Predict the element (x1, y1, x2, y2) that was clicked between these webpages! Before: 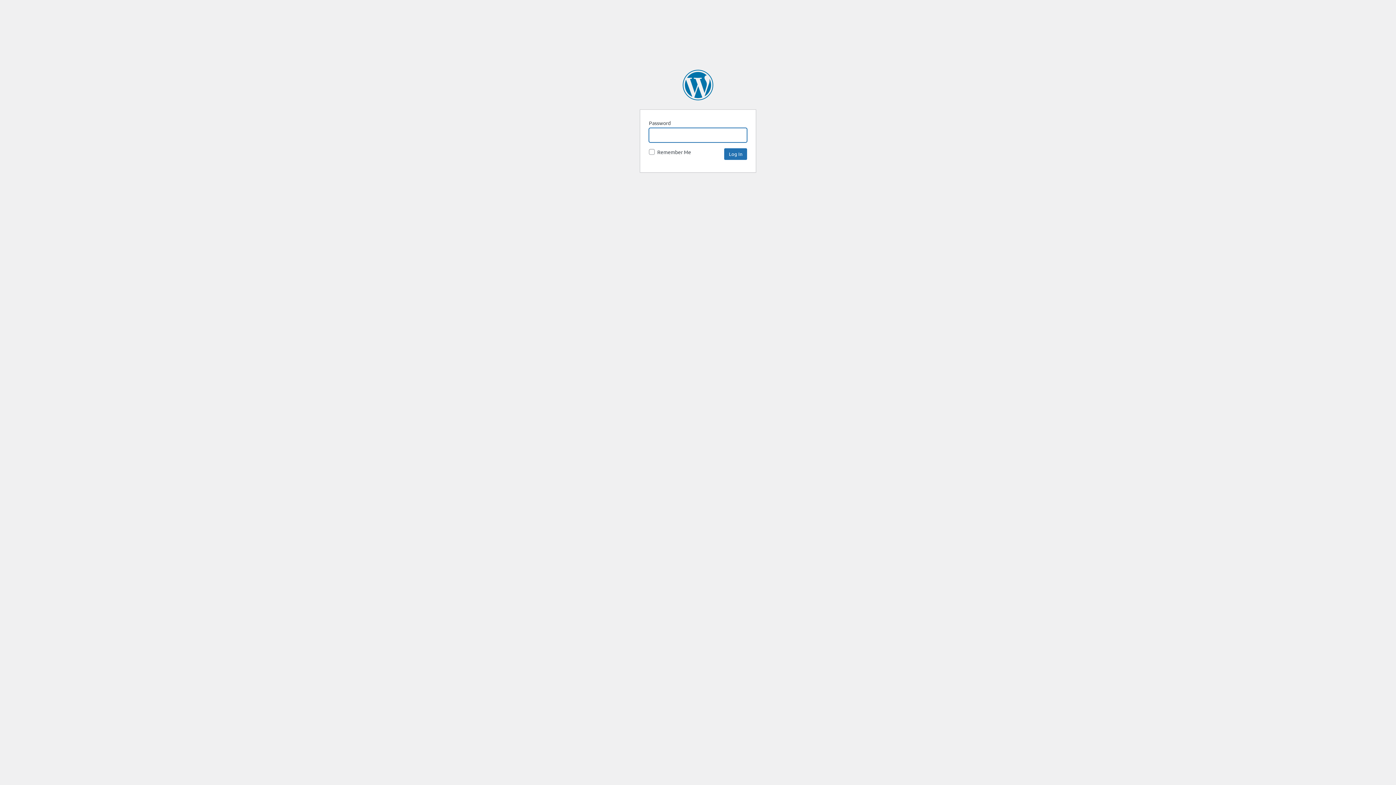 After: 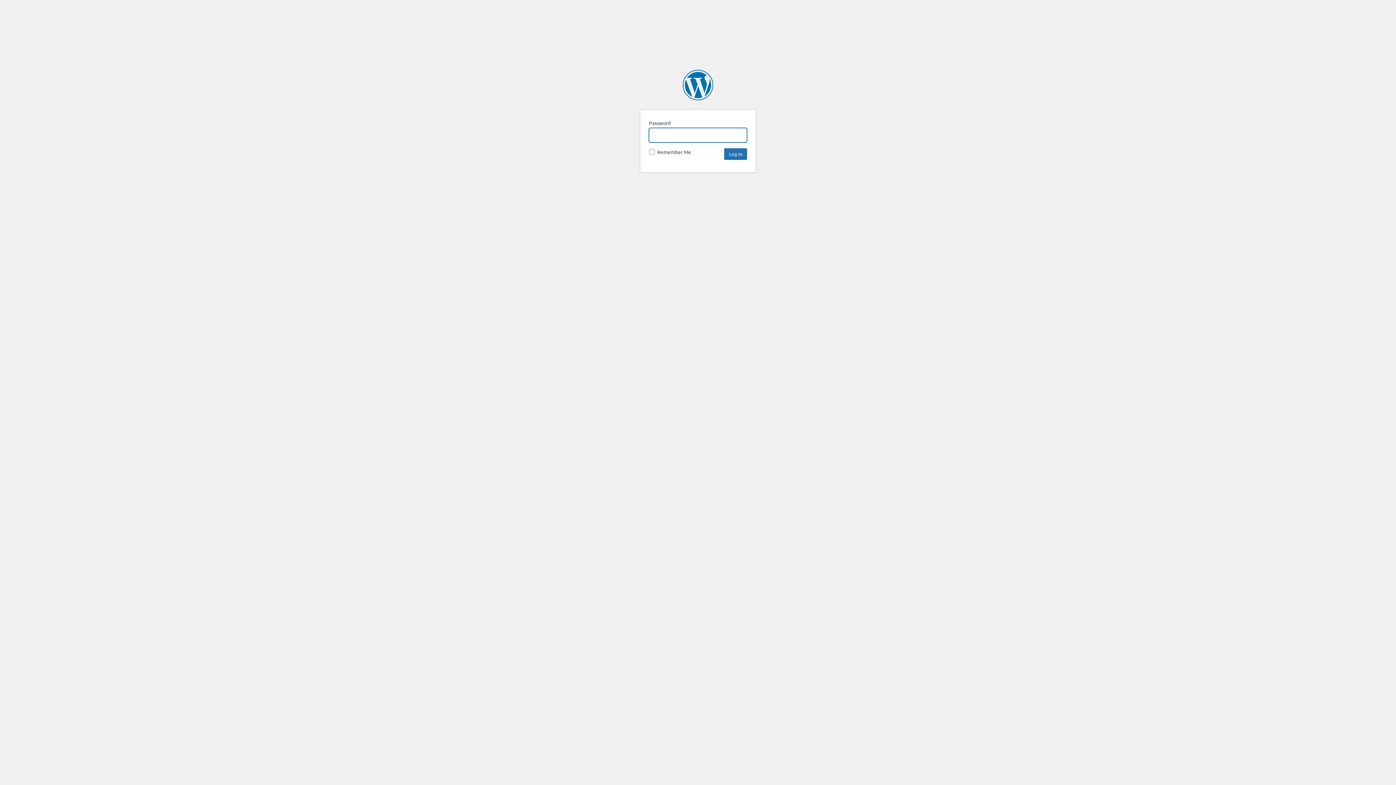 Action: bbox: (682, 69, 713, 100) label: SpaceNews